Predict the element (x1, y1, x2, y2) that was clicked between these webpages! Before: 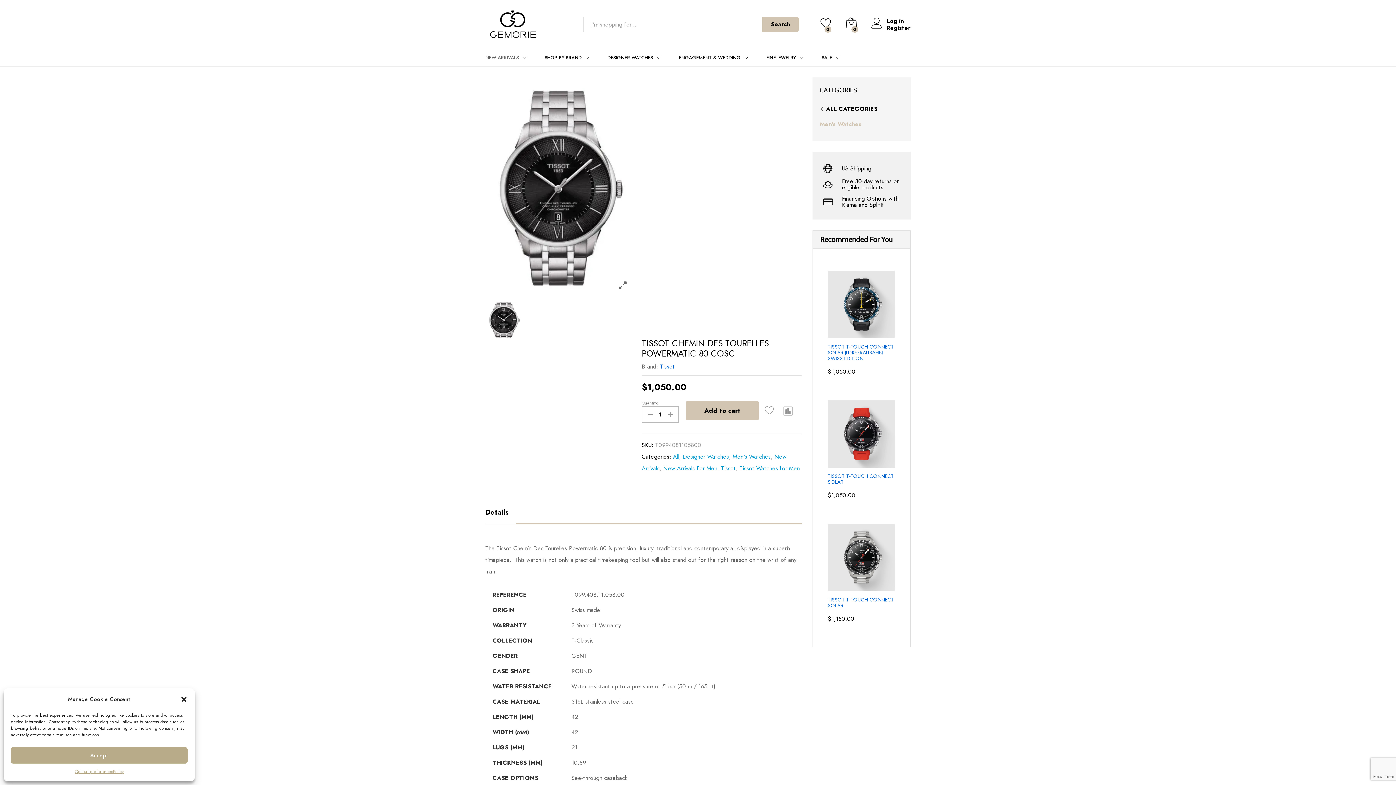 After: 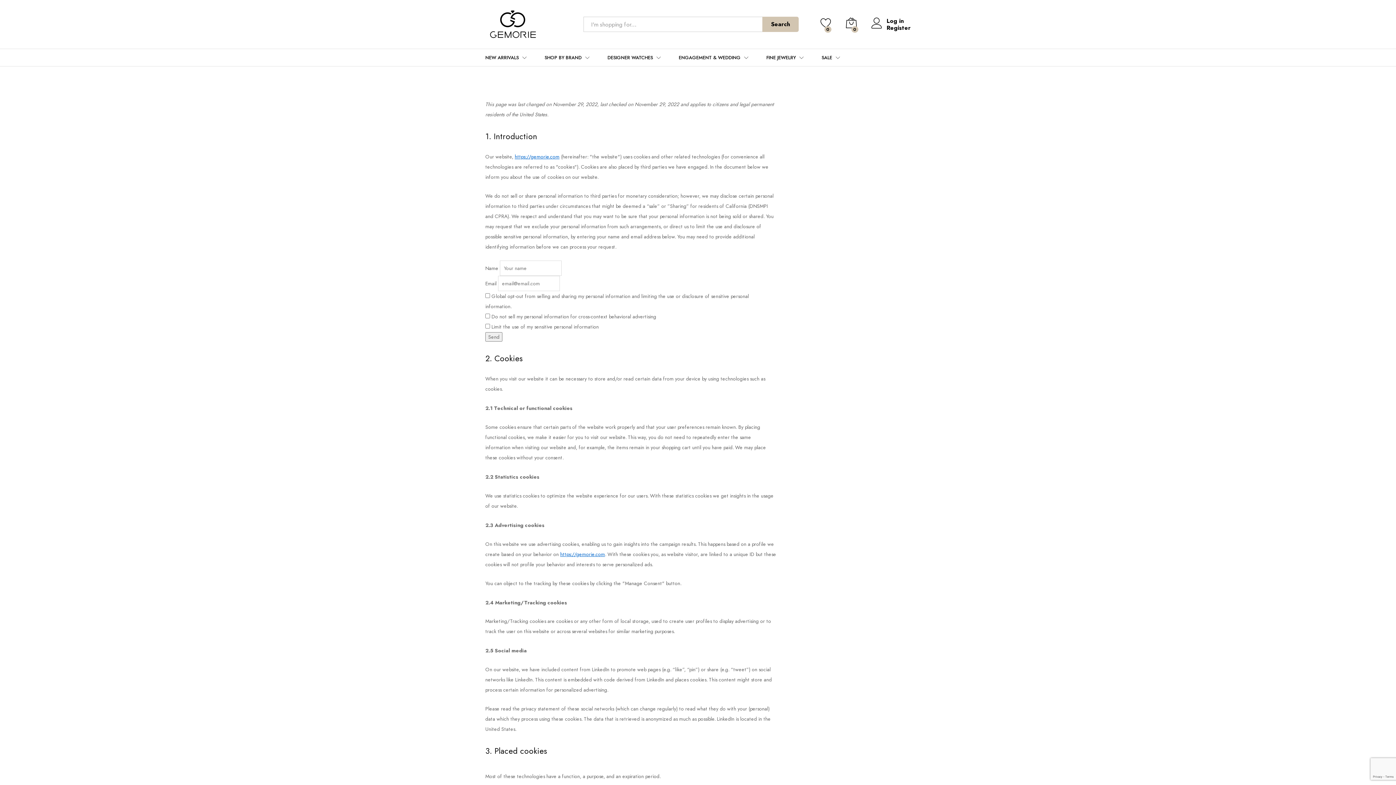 Action: label: Opt-out preferences bbox: (74, 767, 113, 776)